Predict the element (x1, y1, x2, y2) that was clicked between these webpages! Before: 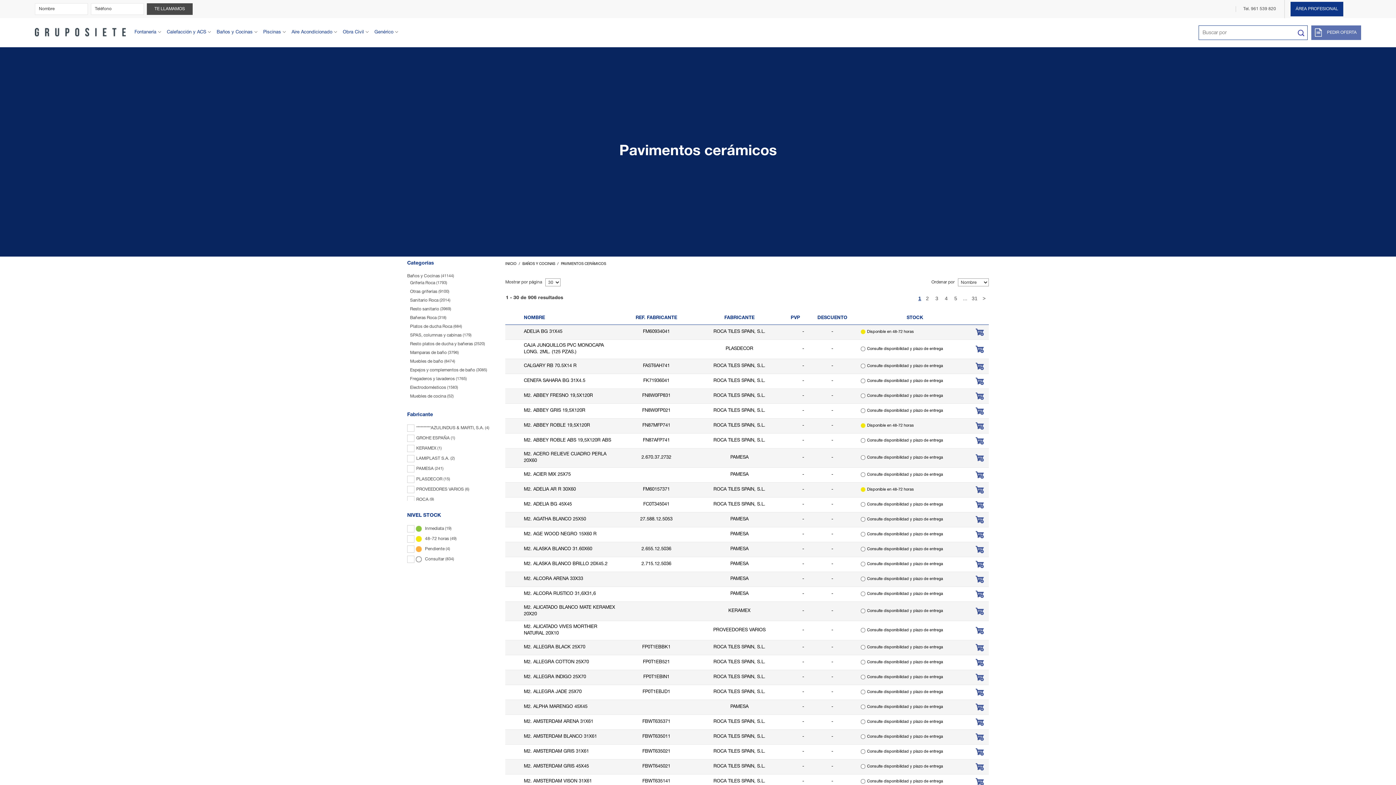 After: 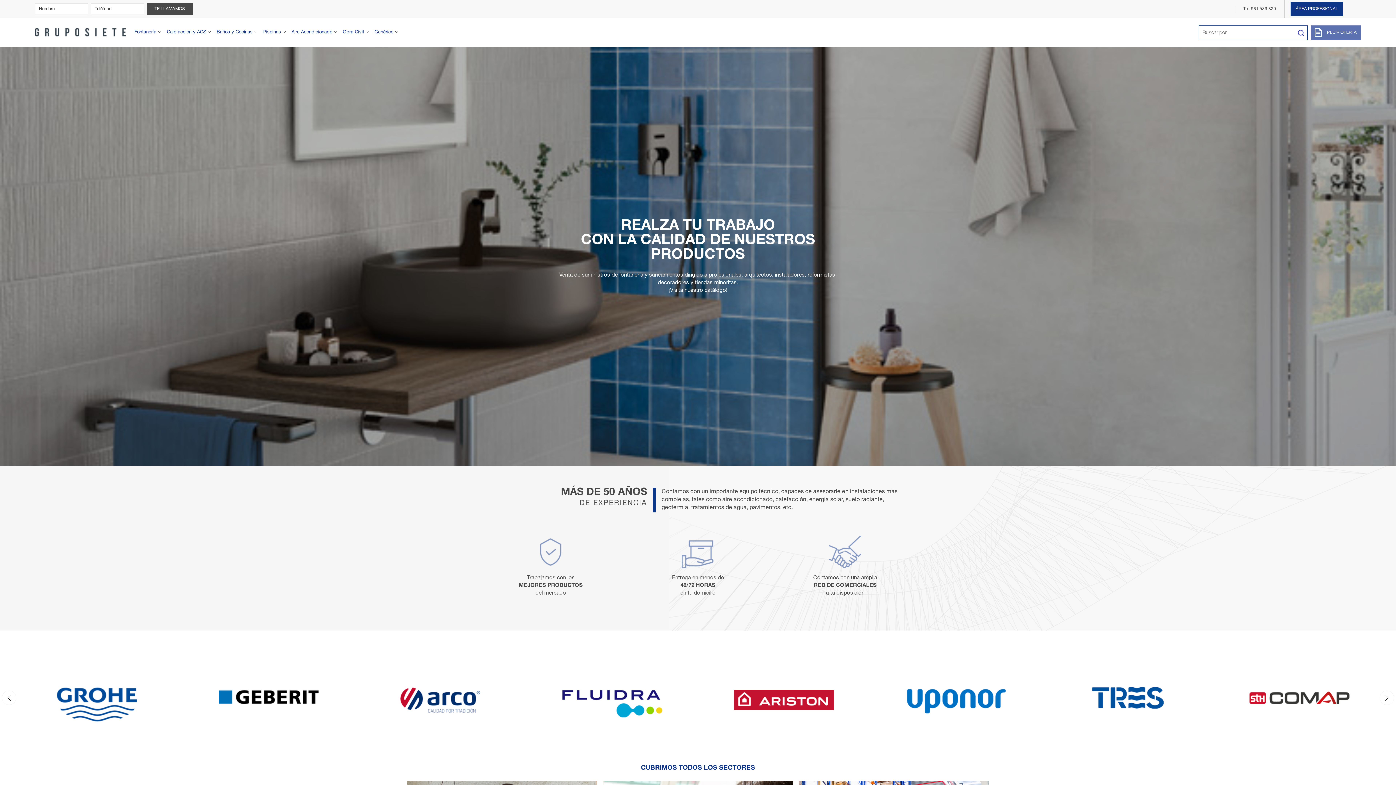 Action: bbox: (34, 23, 125, 41)